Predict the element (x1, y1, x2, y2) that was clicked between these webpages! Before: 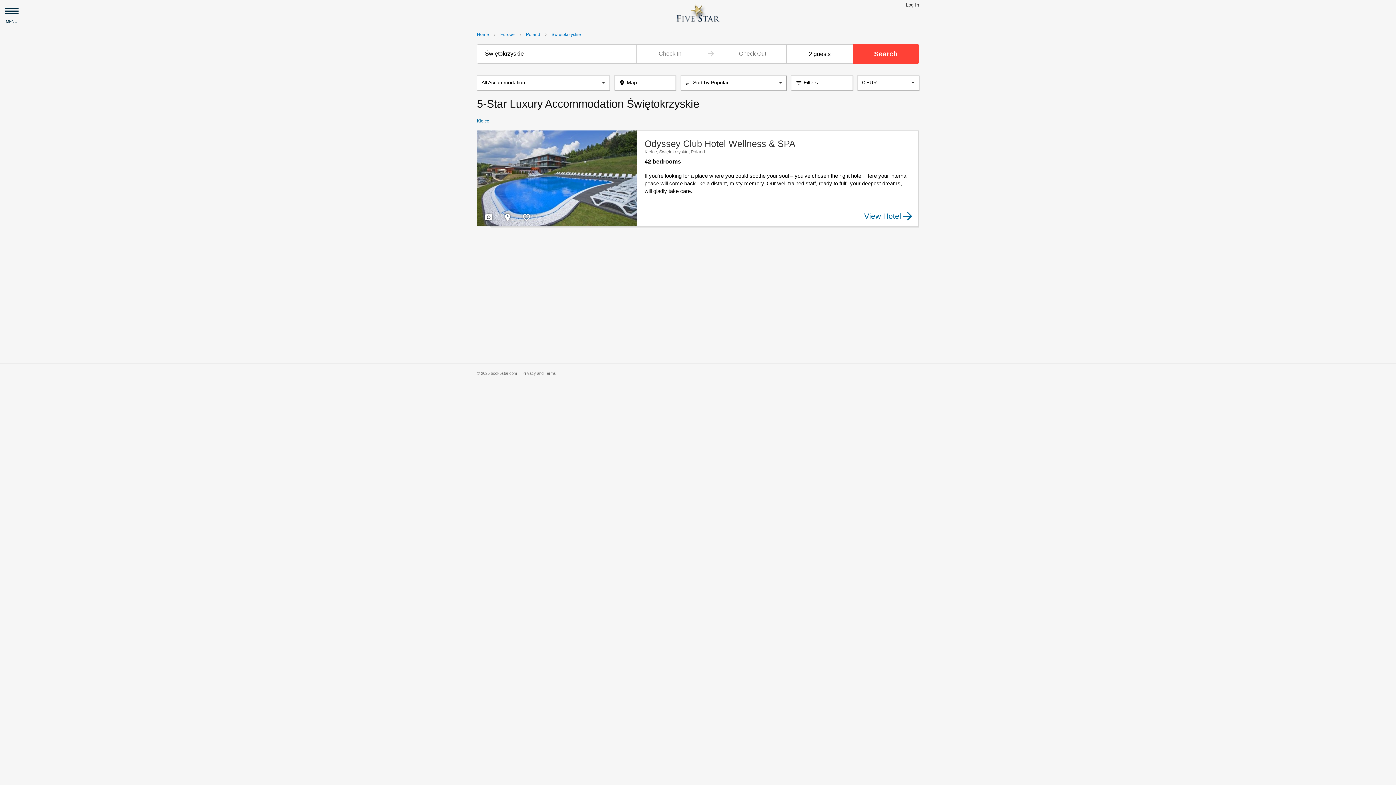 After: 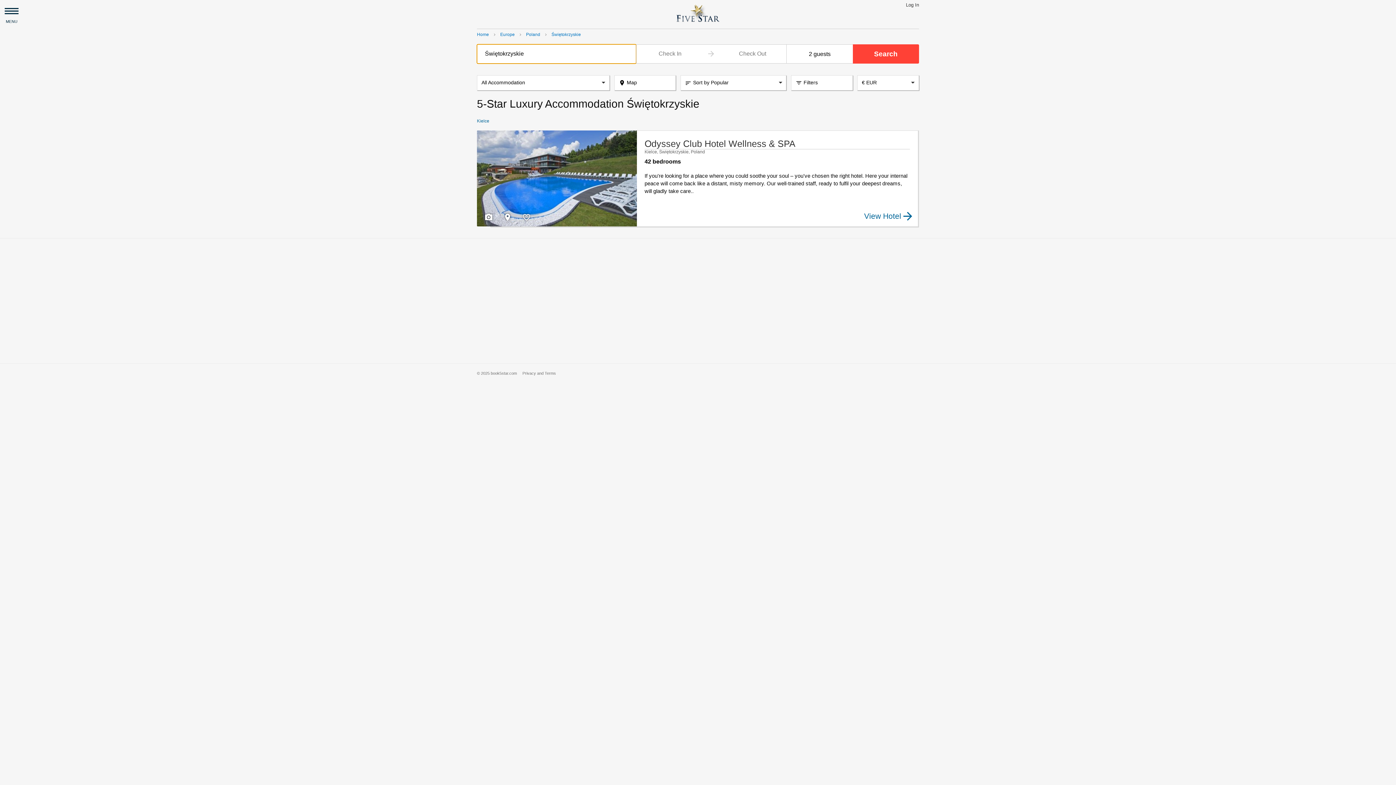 Action: bbox: (852, 44, 919, 63) label: Find accommodation